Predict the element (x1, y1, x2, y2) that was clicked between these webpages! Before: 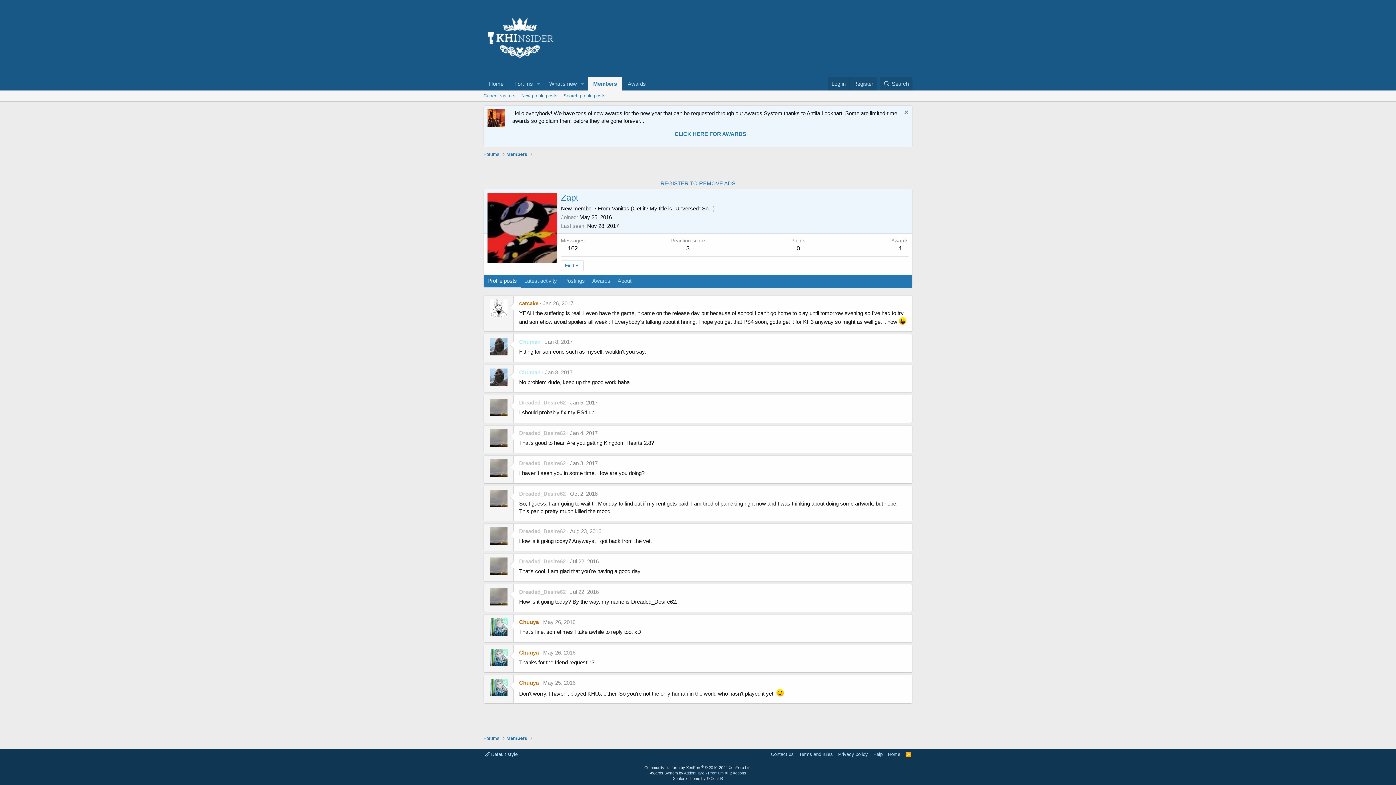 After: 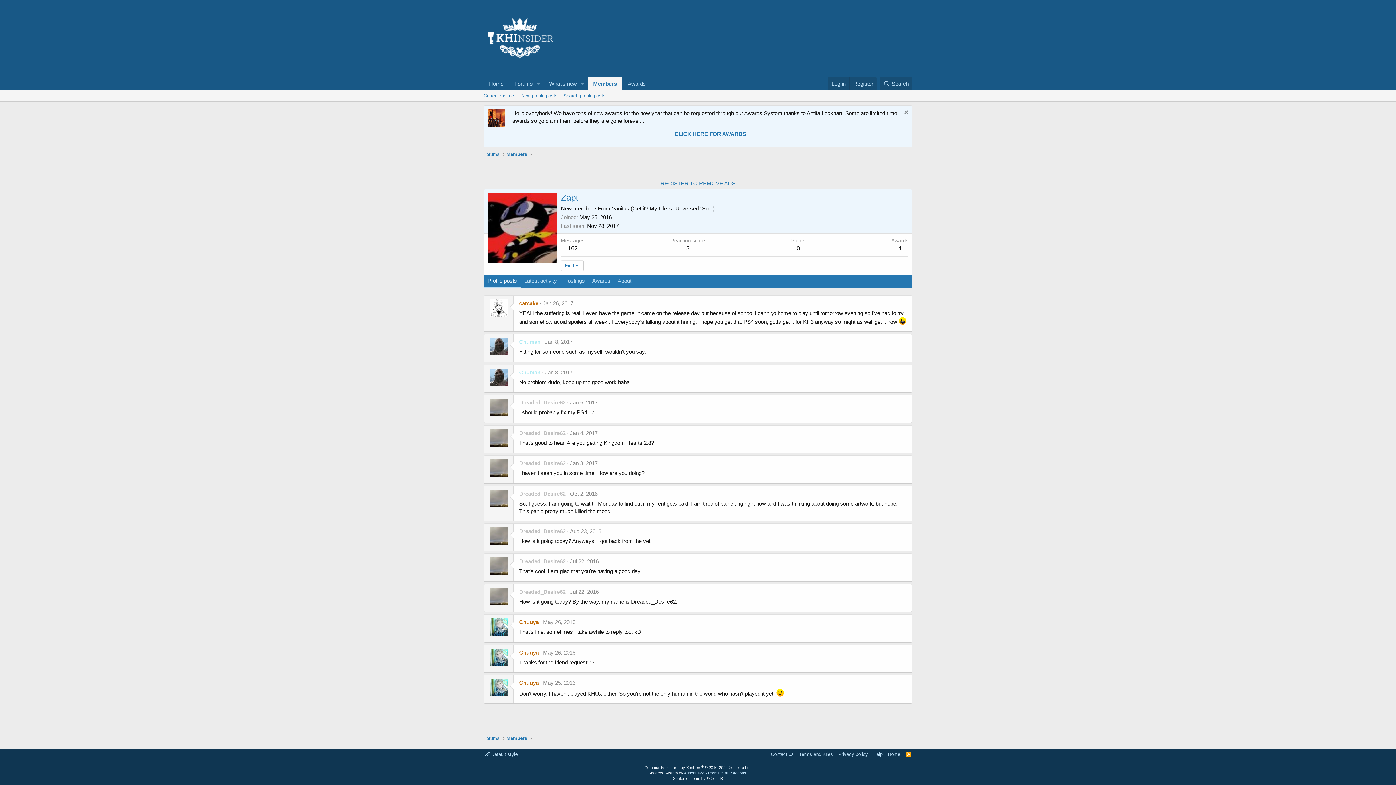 Action: label: Jan 8, 2017 bbox: (545, 369, 572, 375)